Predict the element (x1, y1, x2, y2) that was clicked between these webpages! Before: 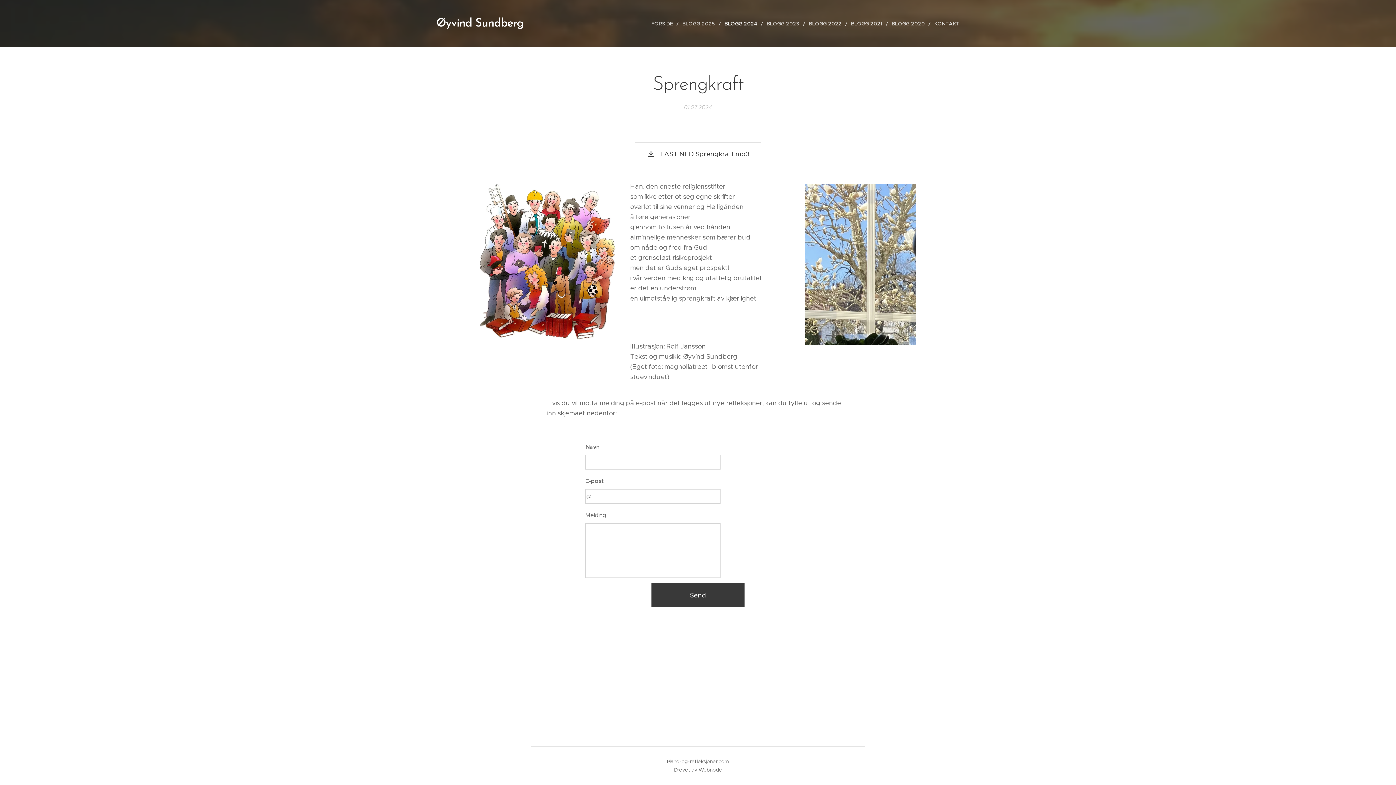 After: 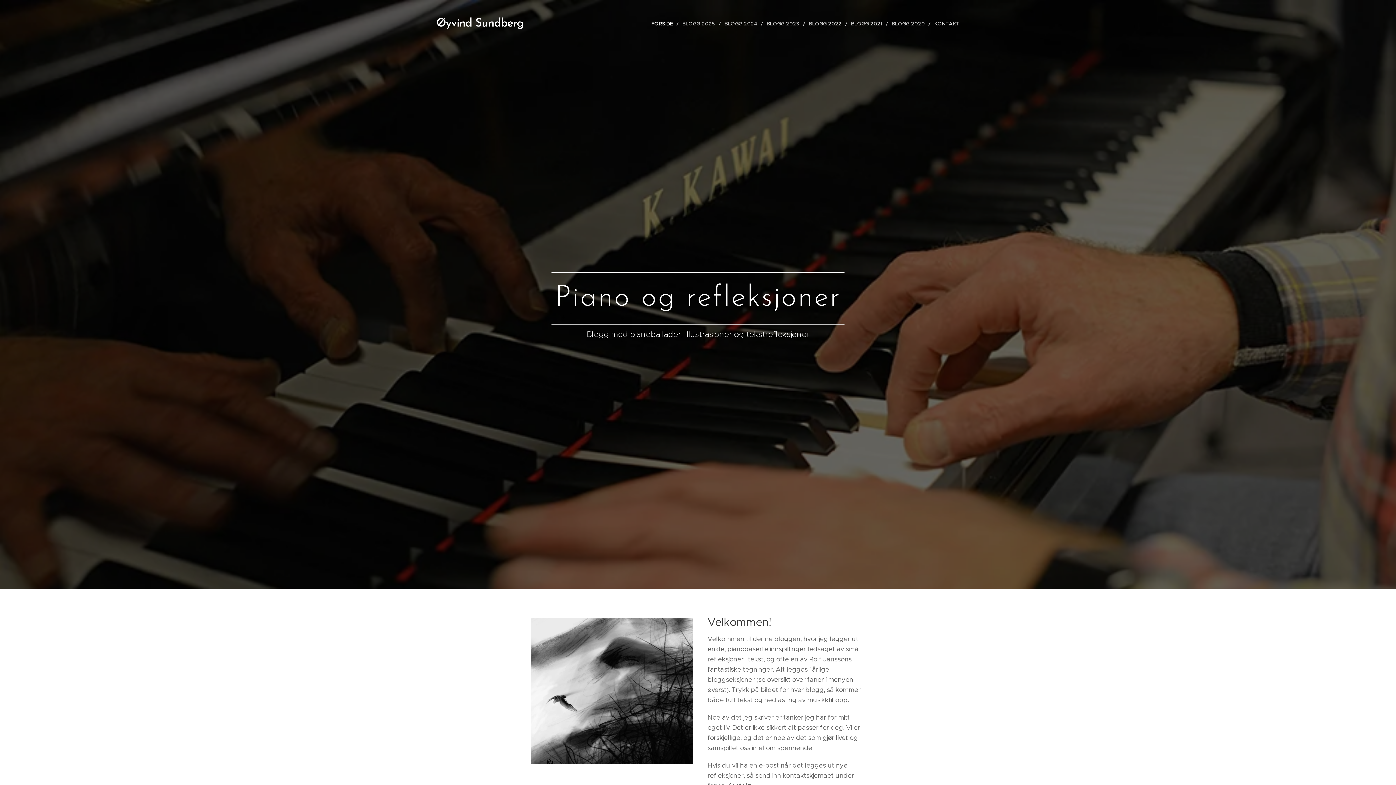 Action: bbox: (433, 14, 526, 32) label: Øyvind Sundberg